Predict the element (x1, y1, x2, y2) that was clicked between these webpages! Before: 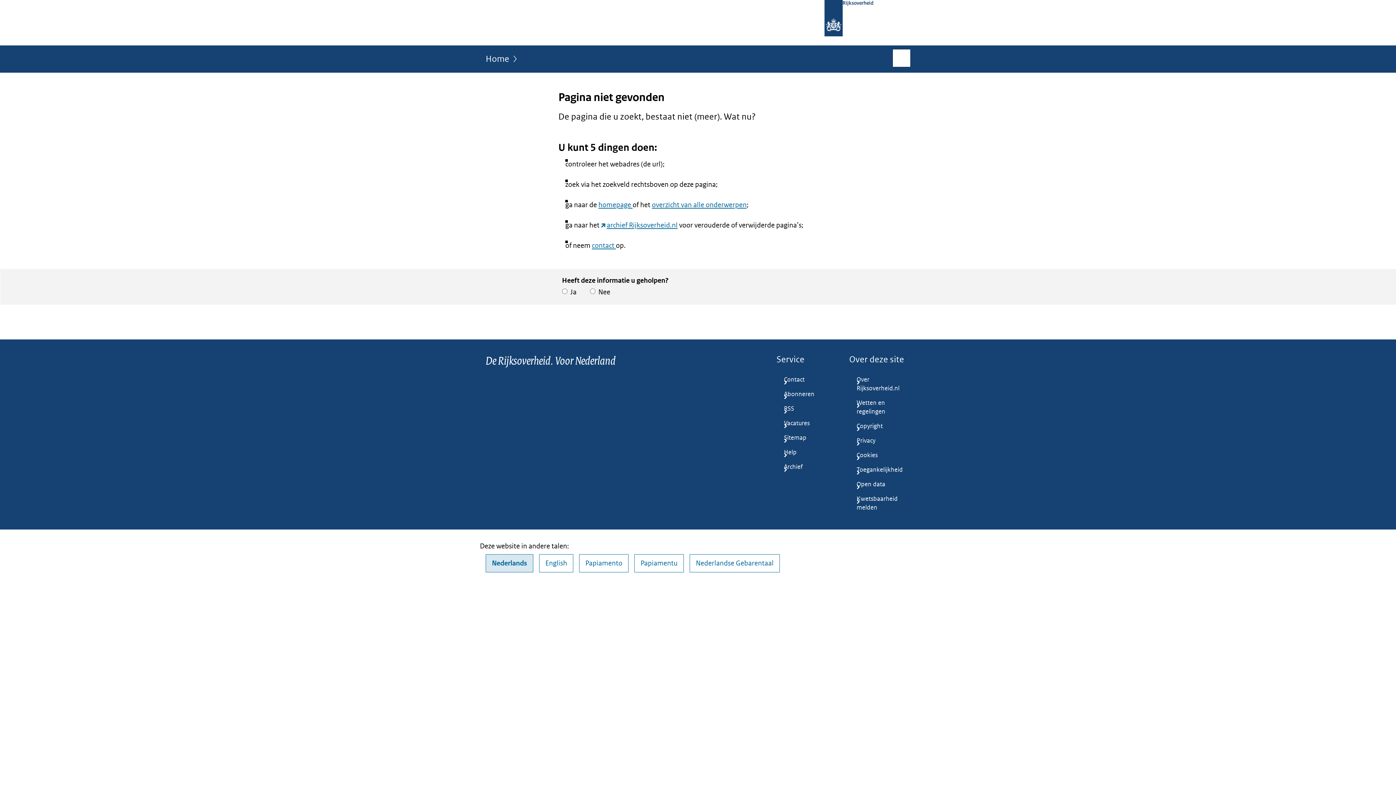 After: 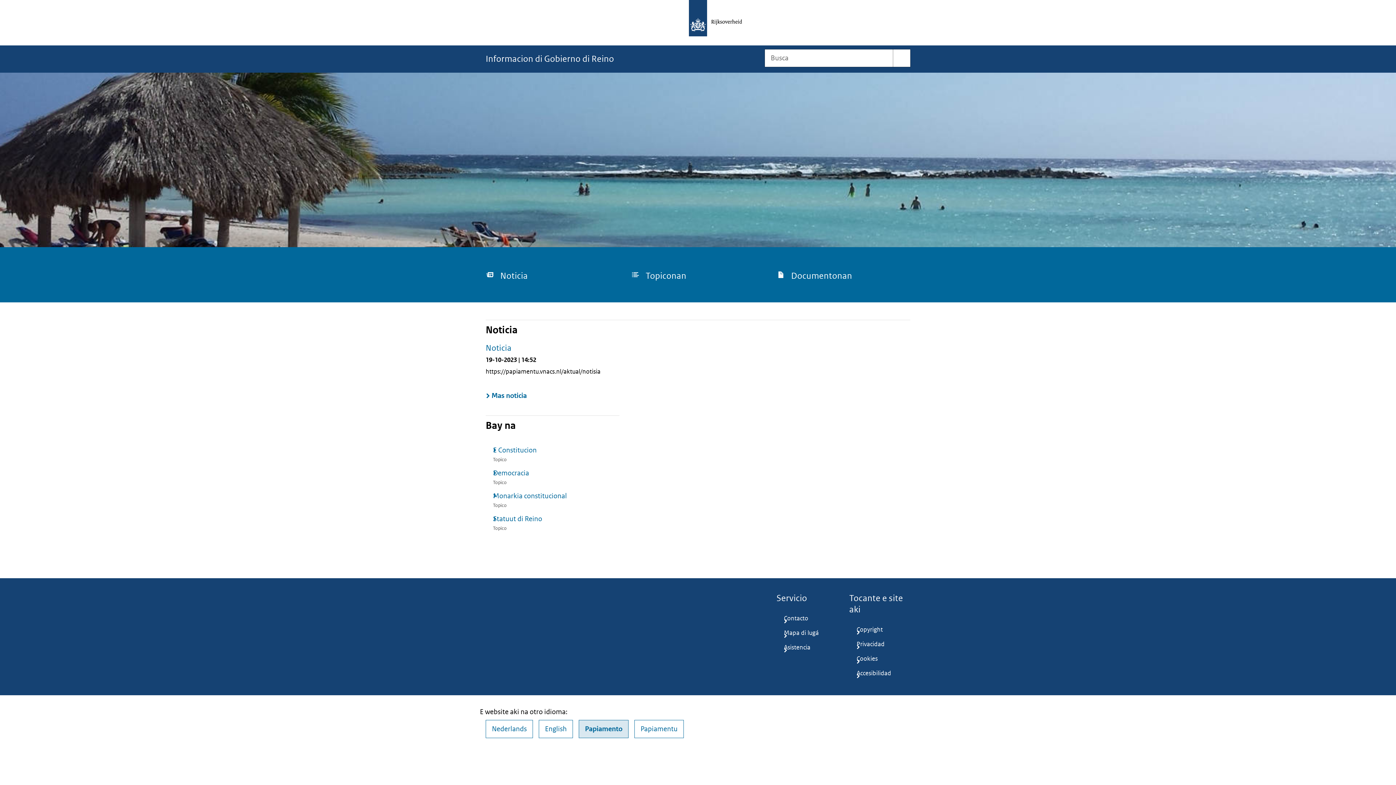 Action: label: Papiamento bbox: (579, 554, 628, 572)